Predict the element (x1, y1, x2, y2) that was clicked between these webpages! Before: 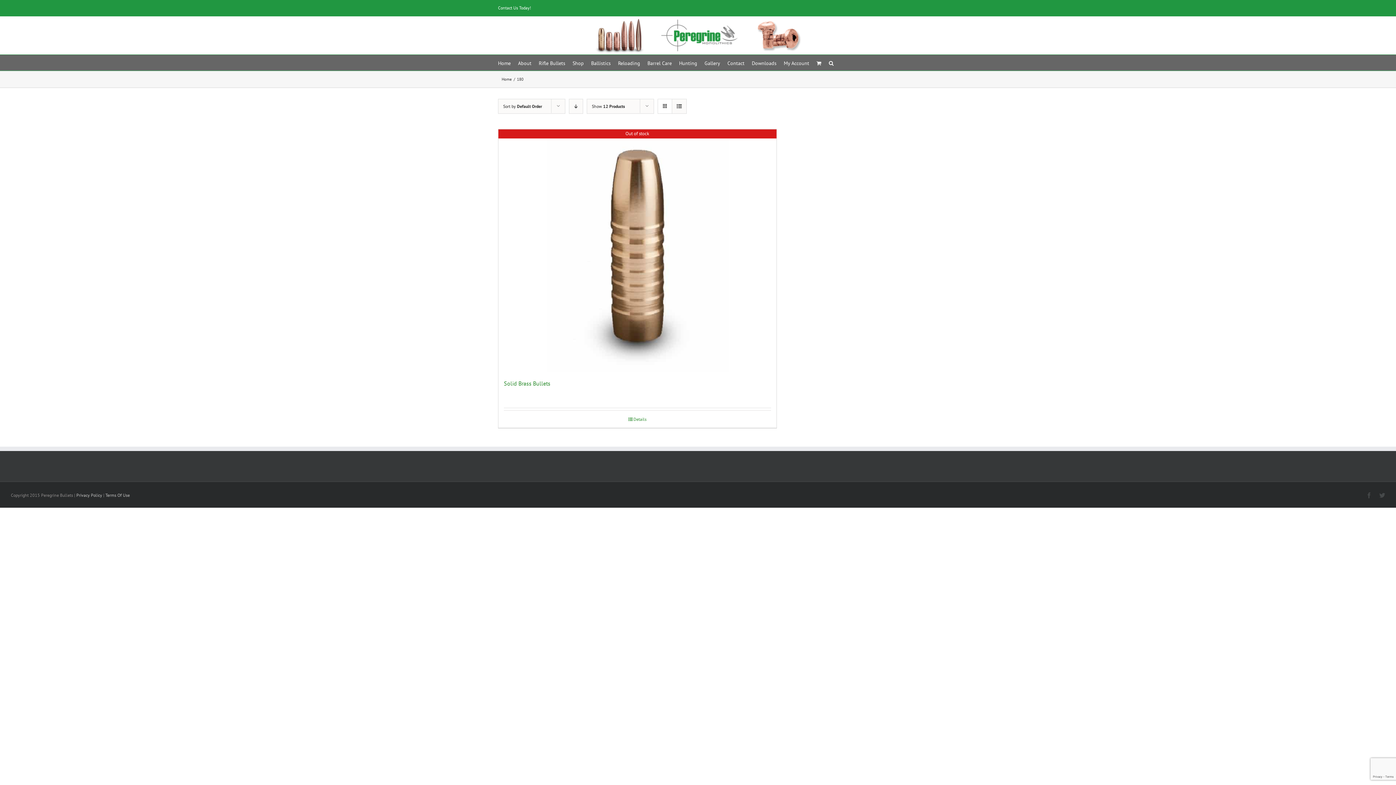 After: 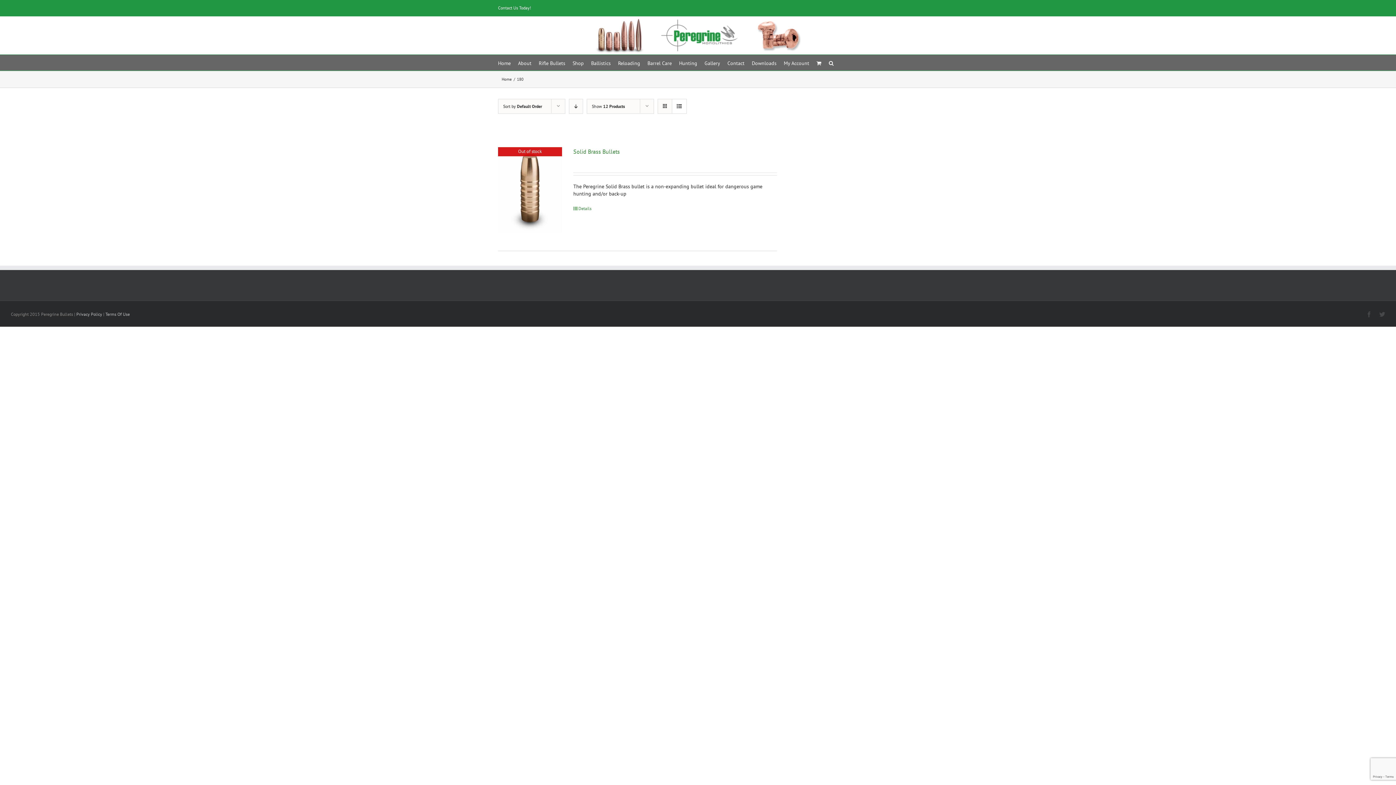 Action: label: View as list bbox: (672, 99, 686, 113)